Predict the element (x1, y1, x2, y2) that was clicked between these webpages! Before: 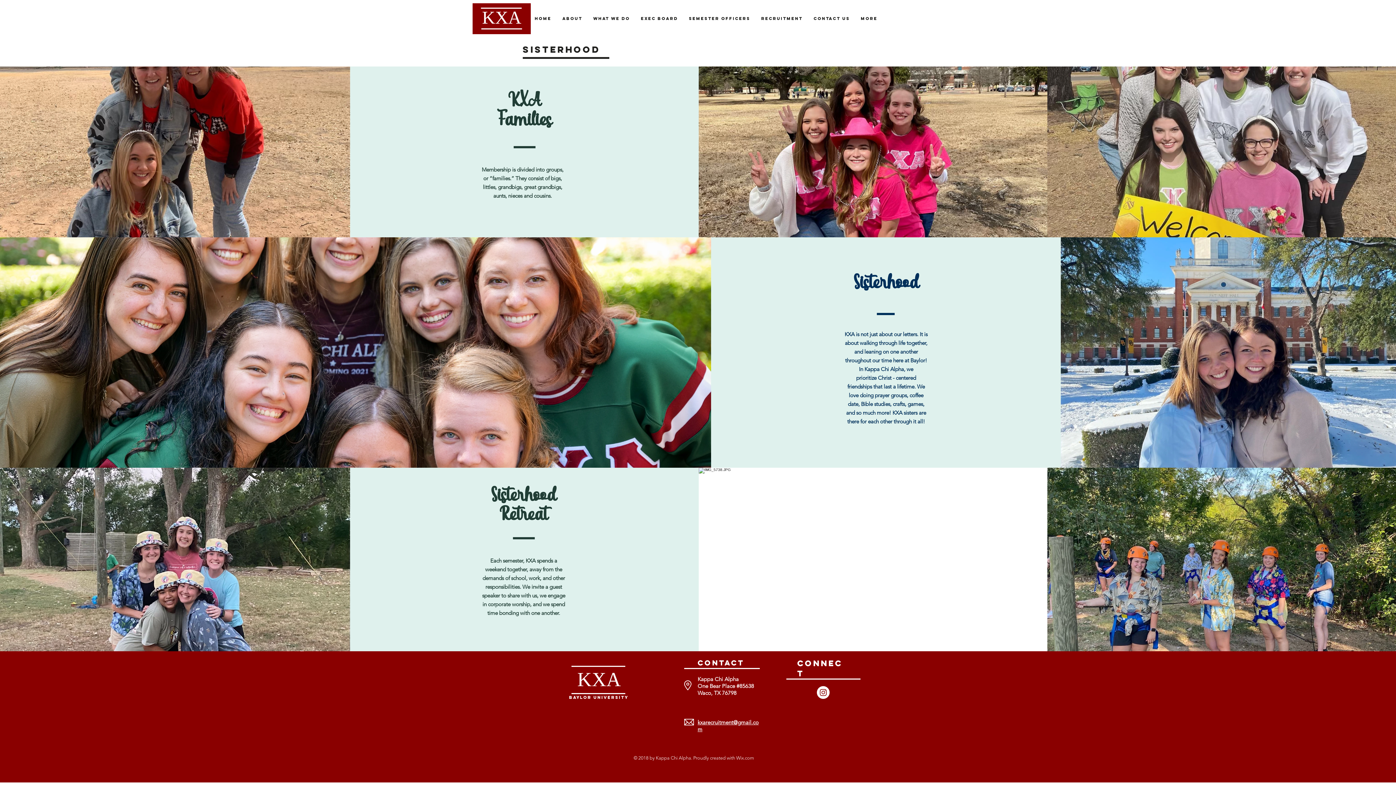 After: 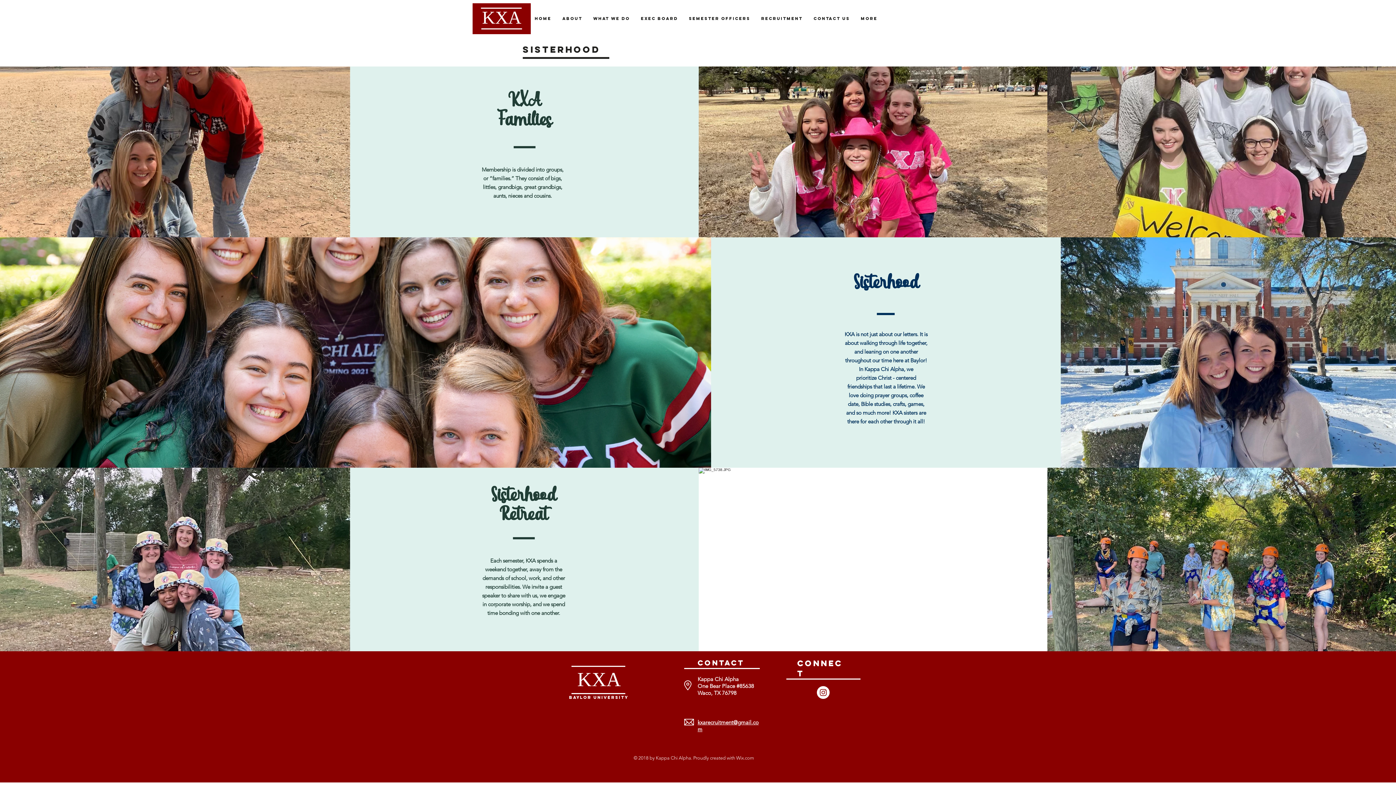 Action: bbox: (736, 755, 754, 761) label: Wix.com